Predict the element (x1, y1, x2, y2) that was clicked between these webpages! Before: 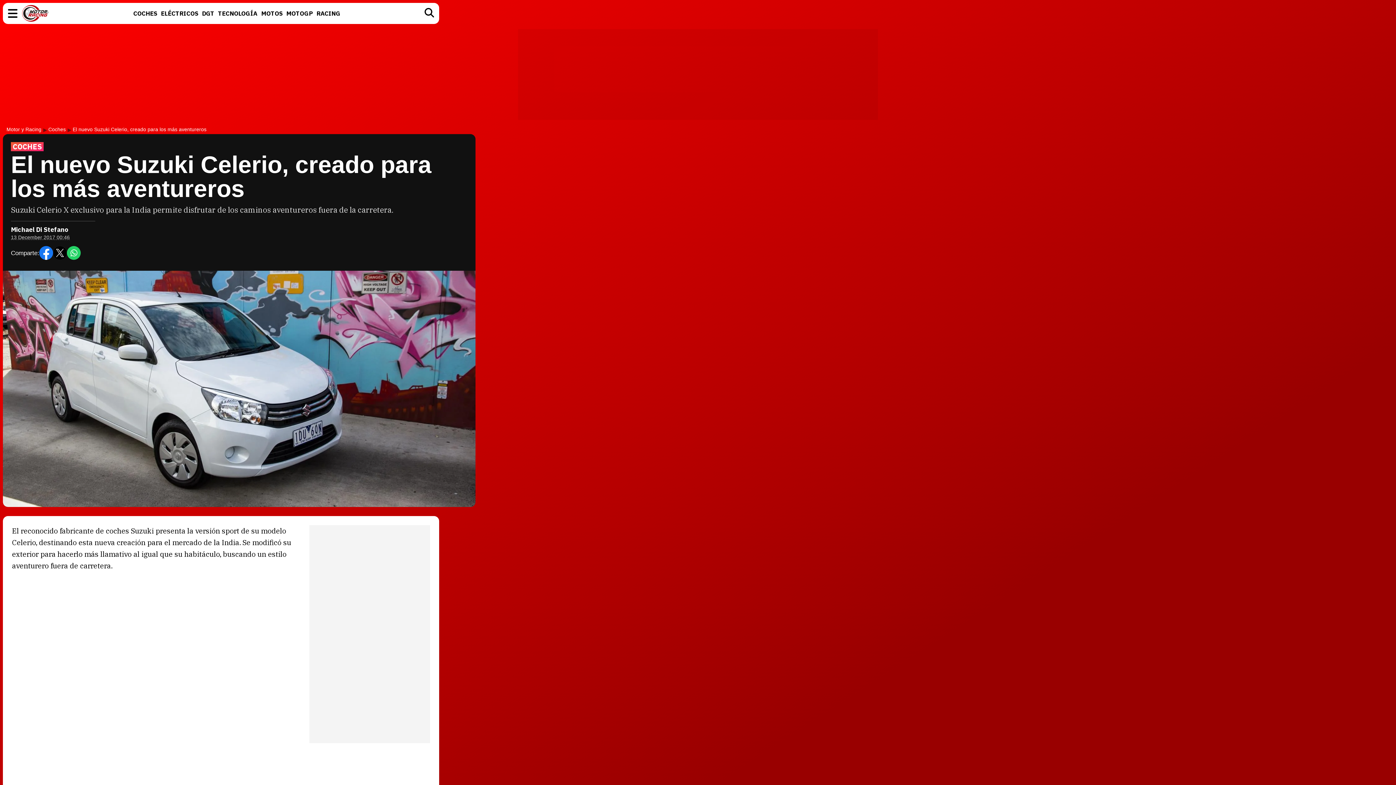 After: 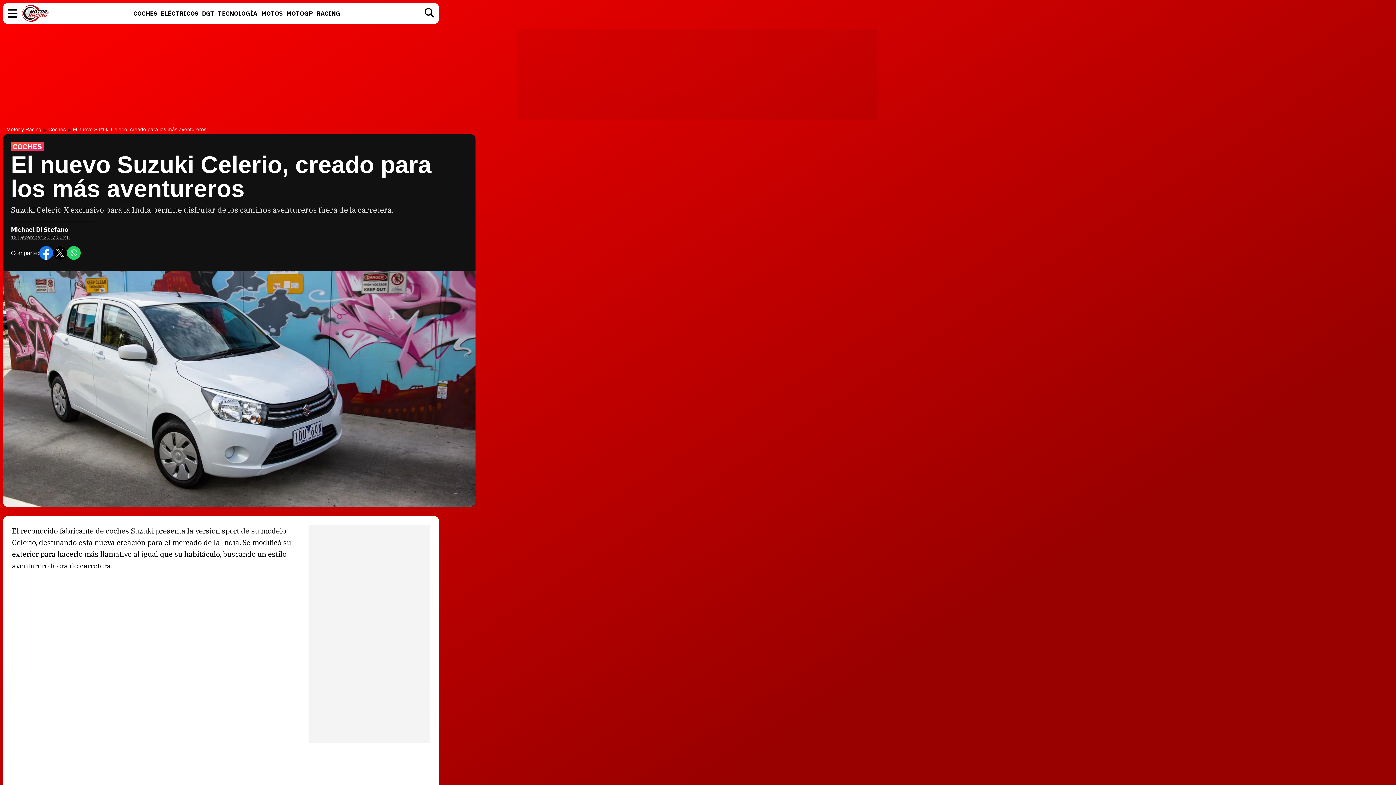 Action: bbox: (53, 246, 66, 260)